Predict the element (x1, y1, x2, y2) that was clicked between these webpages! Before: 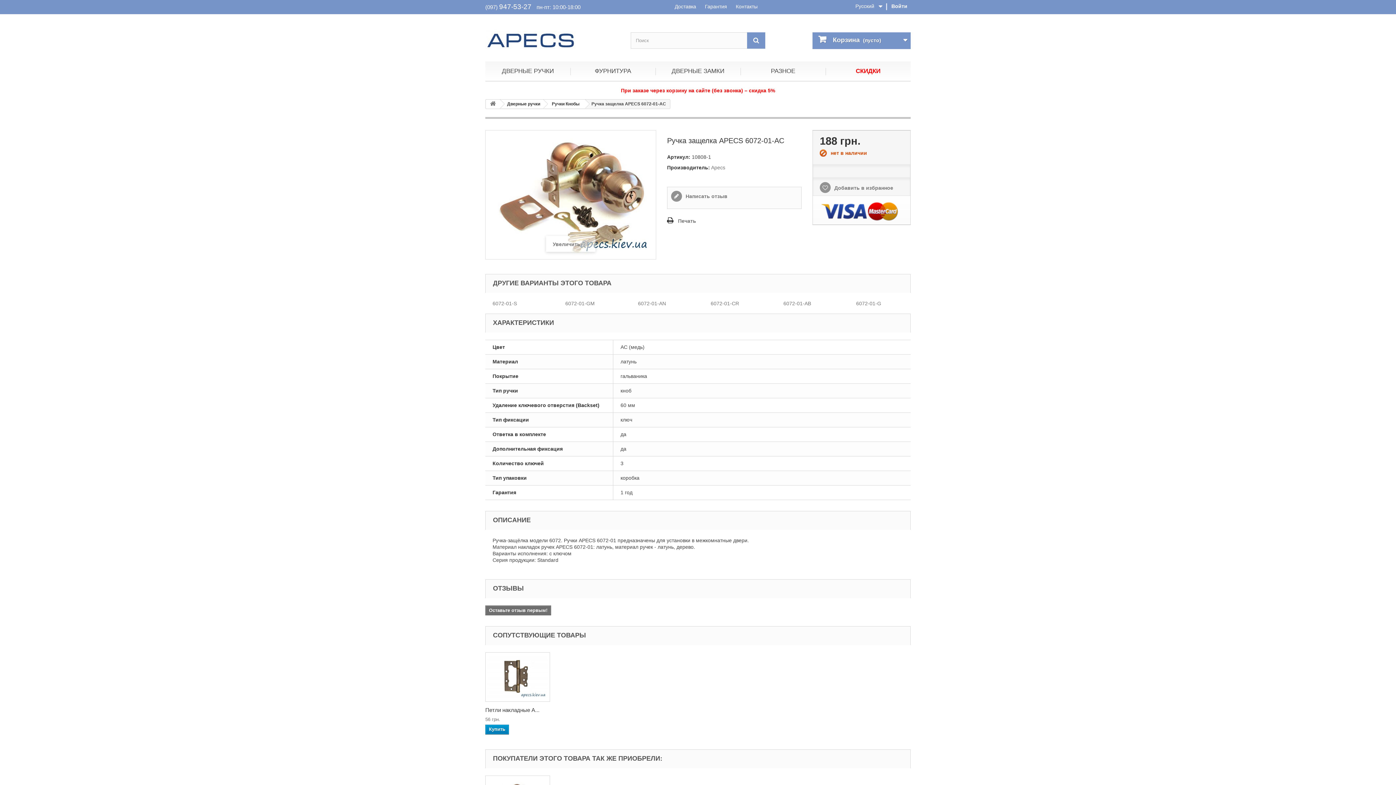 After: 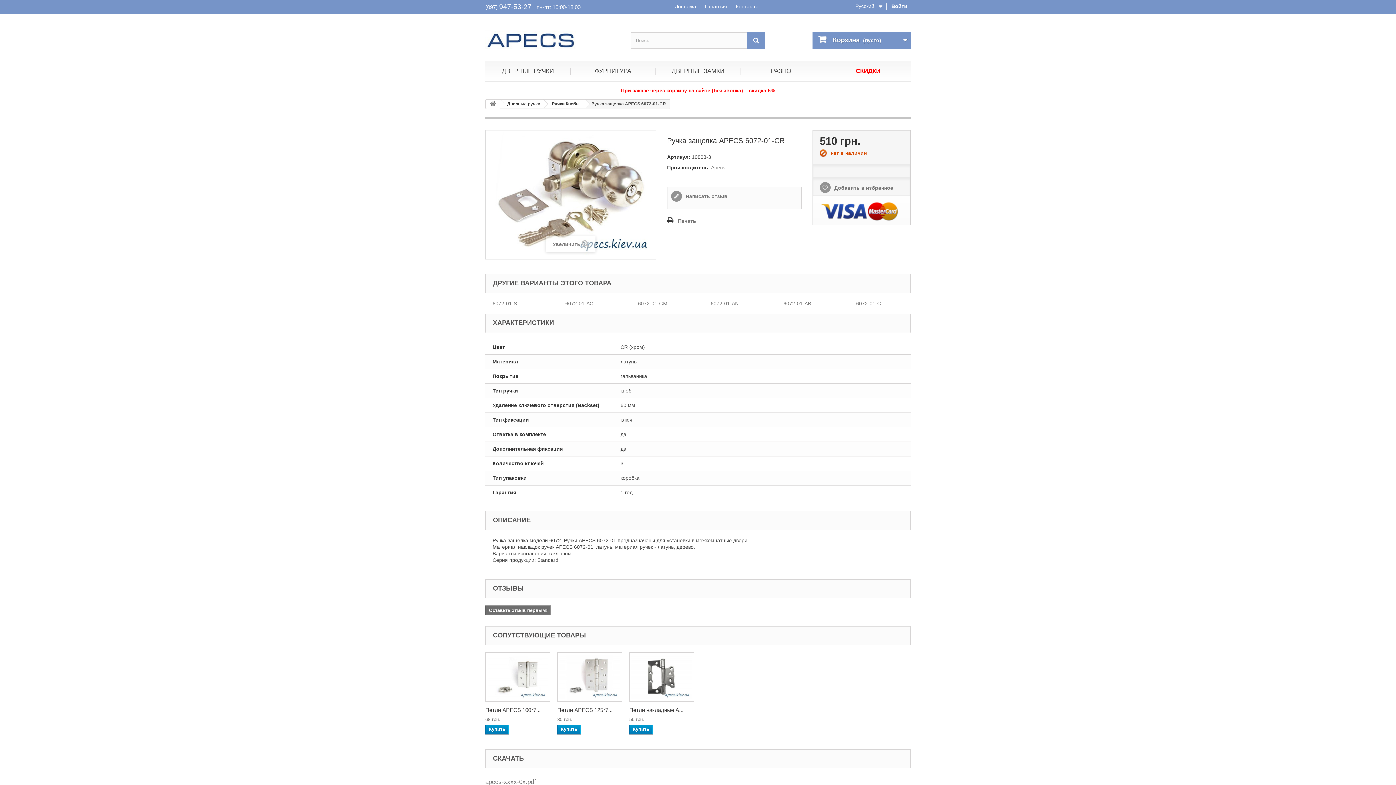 Action: bbox: (710, 300, 739, 306) label: 6072-01-CR